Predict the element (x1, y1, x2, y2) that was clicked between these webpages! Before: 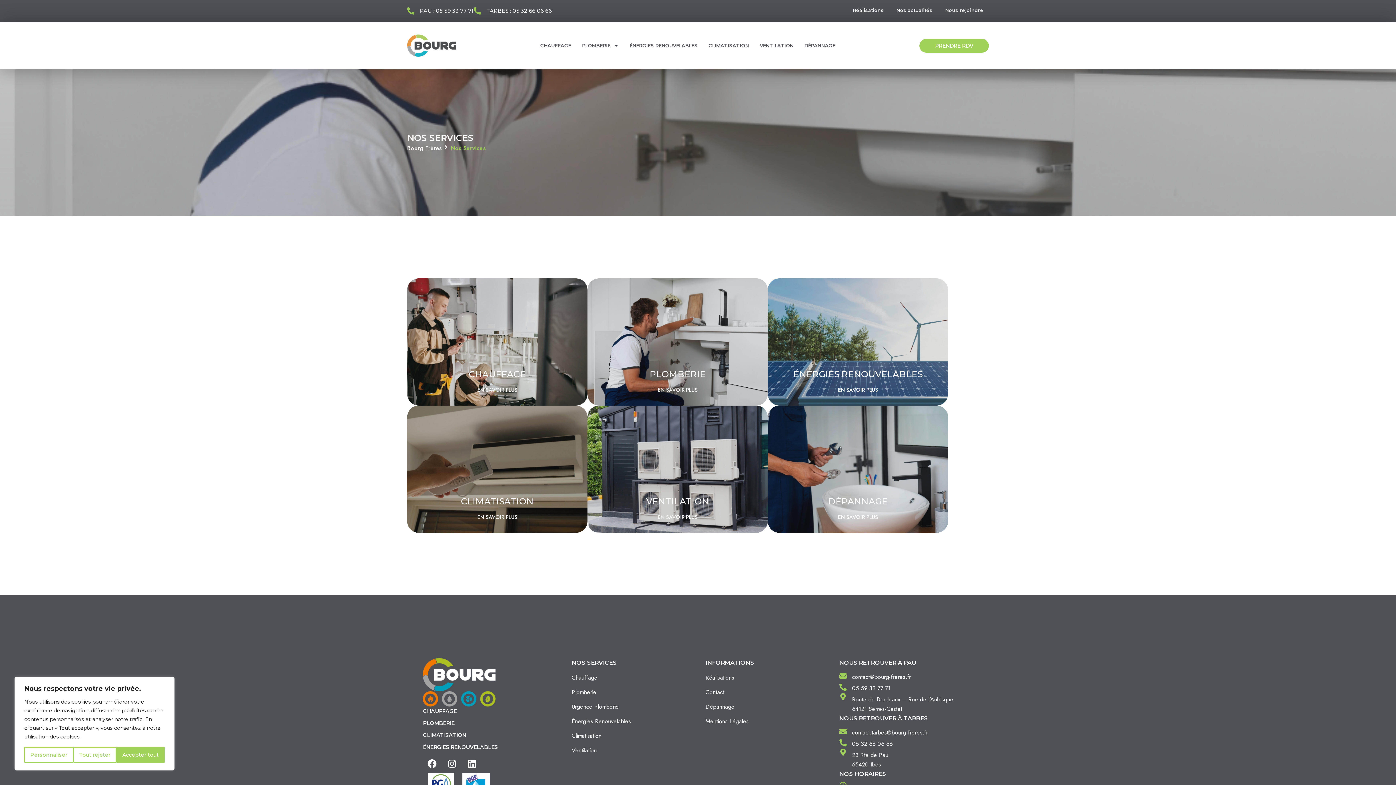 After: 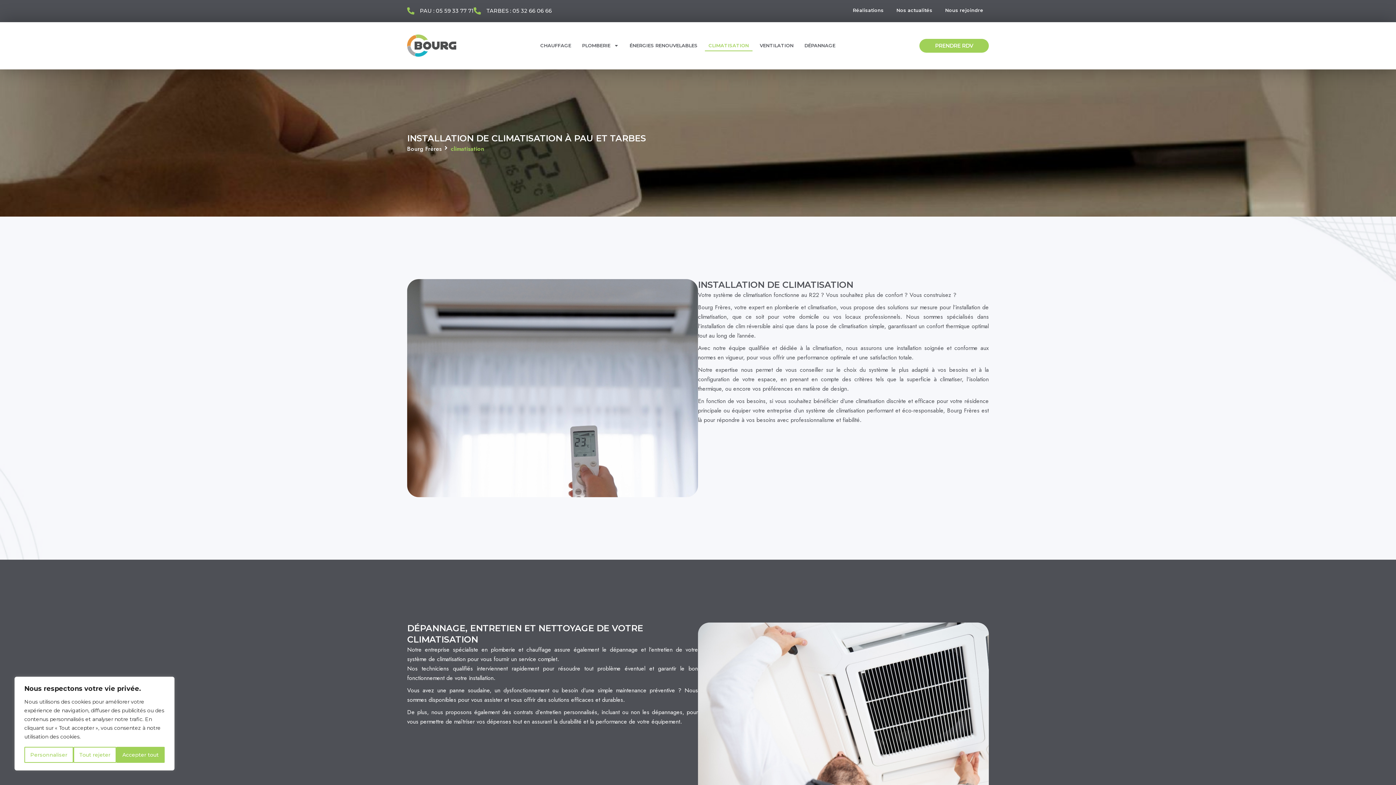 Action: bbox: (407, 405, 587, 533) label: CLIMATISATION
EN SAVOIR PLUS